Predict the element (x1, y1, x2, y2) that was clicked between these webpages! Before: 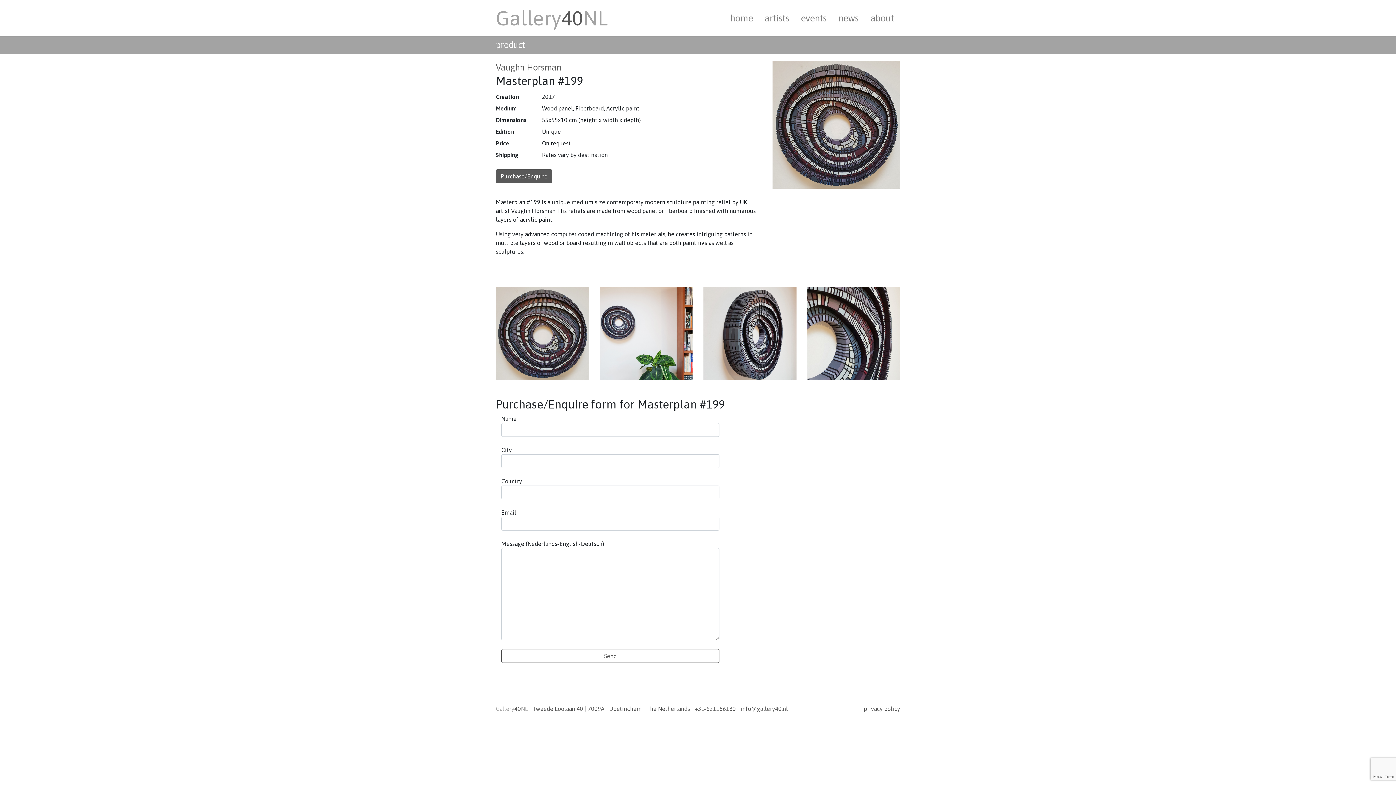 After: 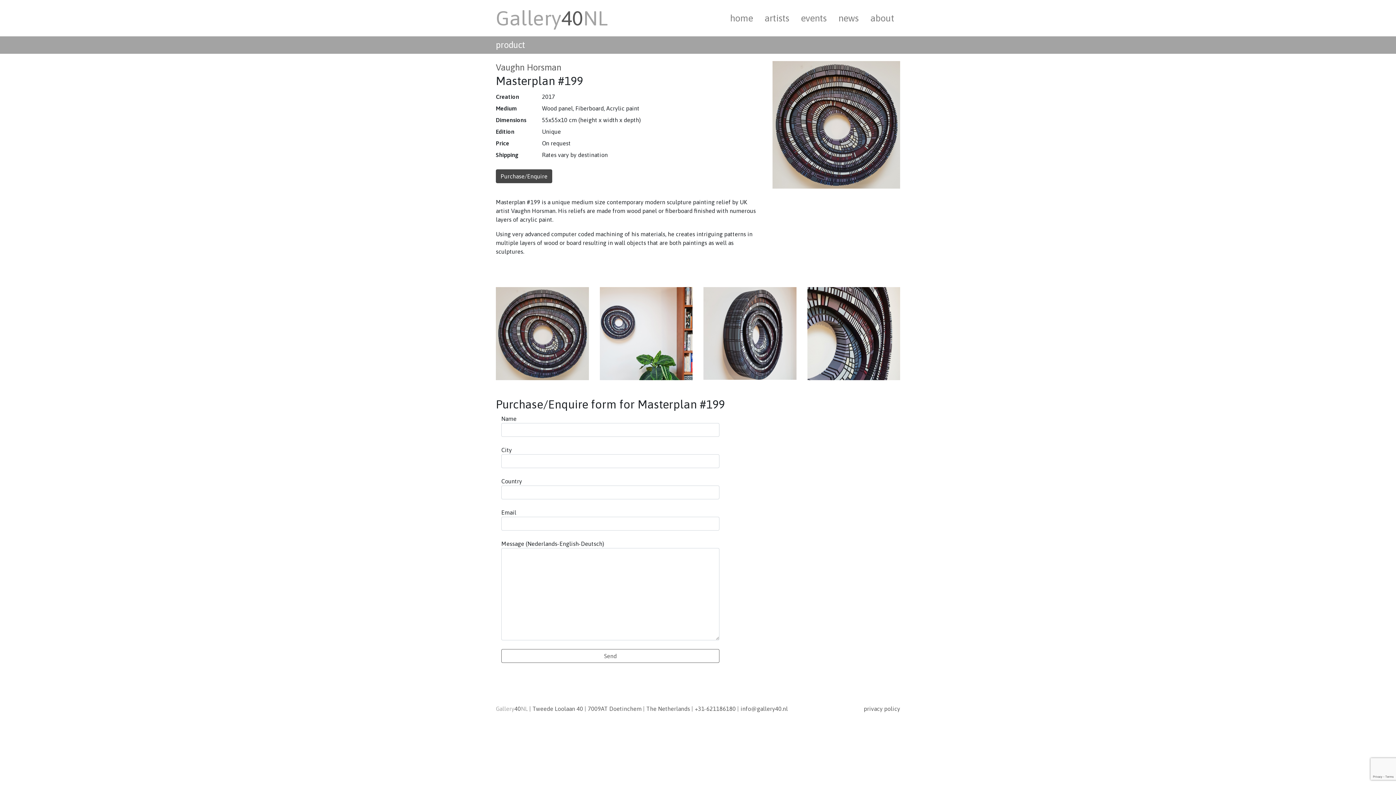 Action: label: Purchase/Enquire bbox: (496, 169, 552, 183)